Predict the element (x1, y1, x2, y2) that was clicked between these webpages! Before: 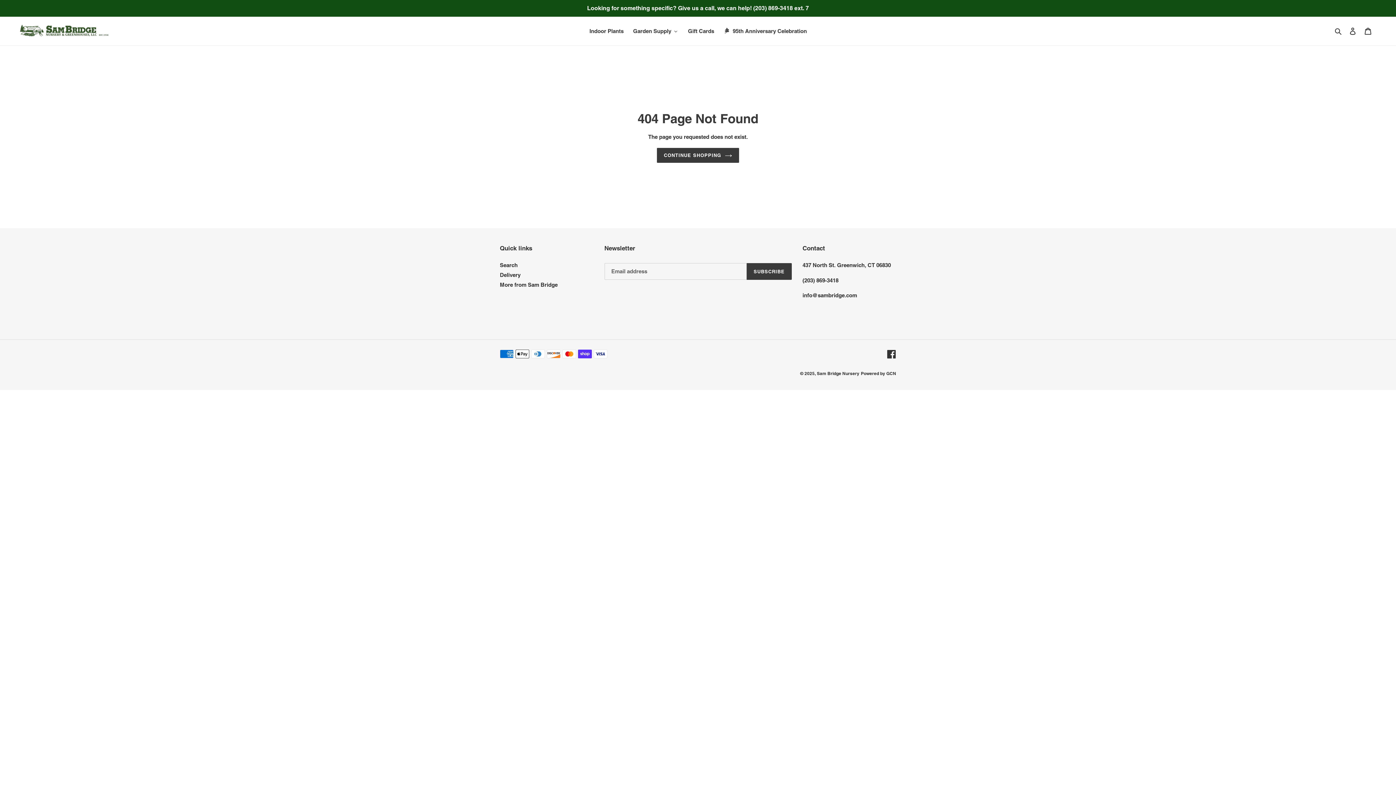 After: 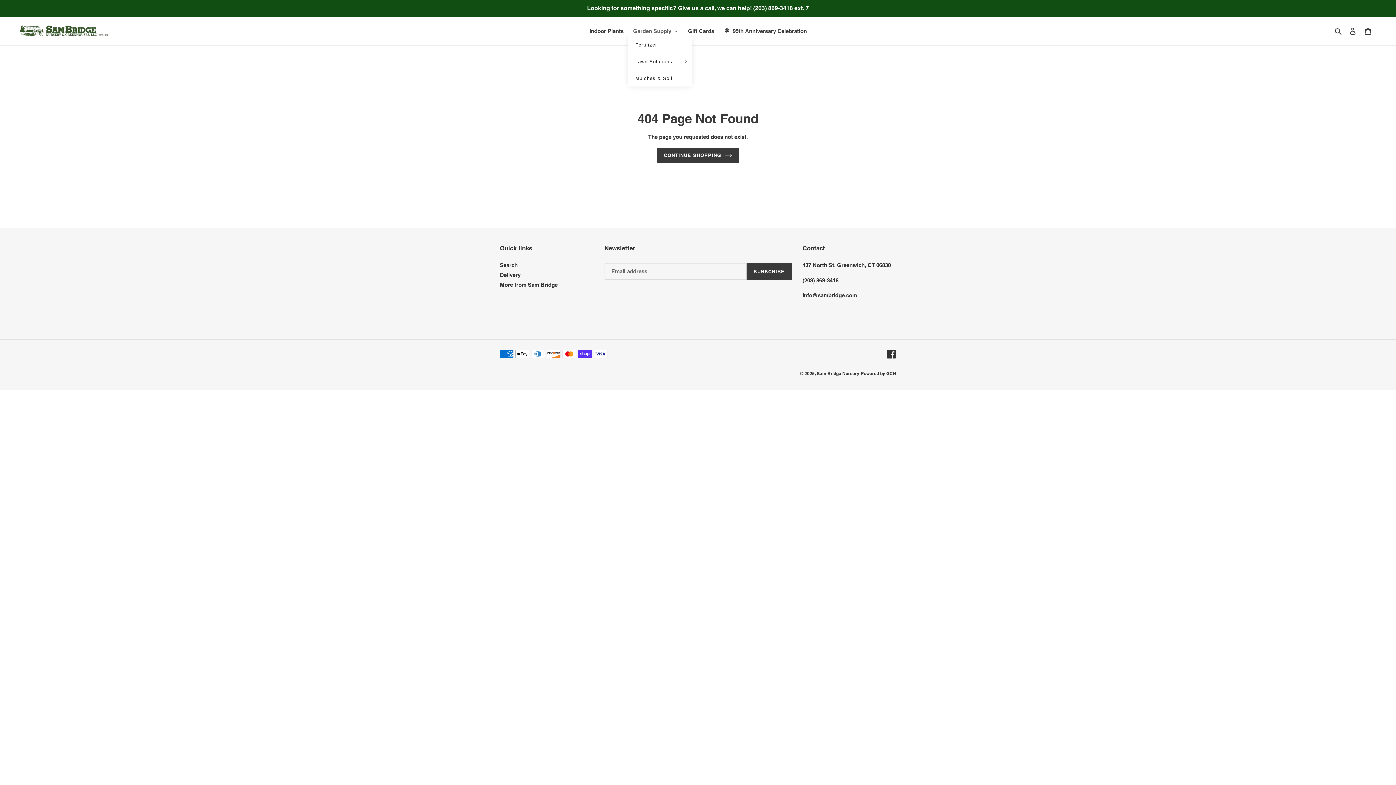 Action: label: Garden Supply bbox: (628, 25, 683, 36)